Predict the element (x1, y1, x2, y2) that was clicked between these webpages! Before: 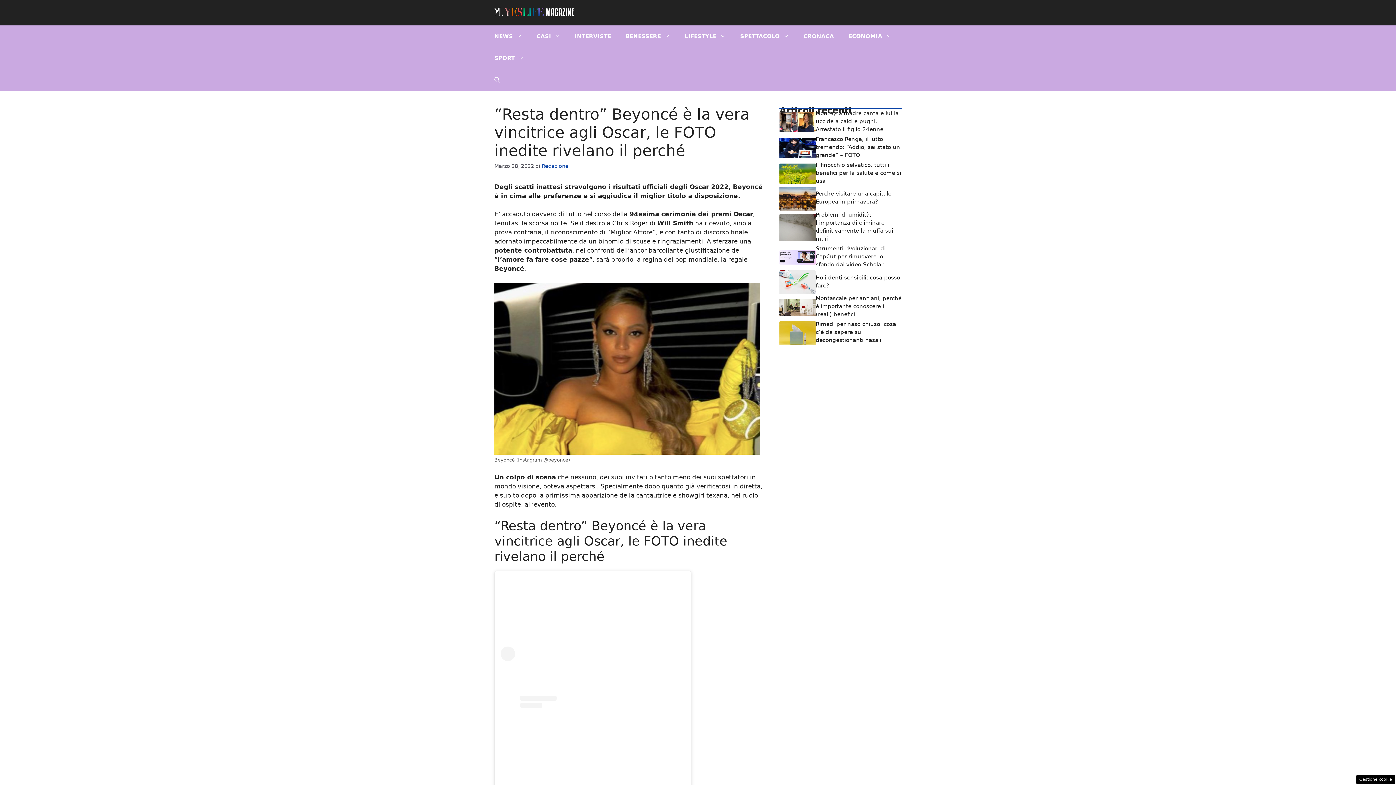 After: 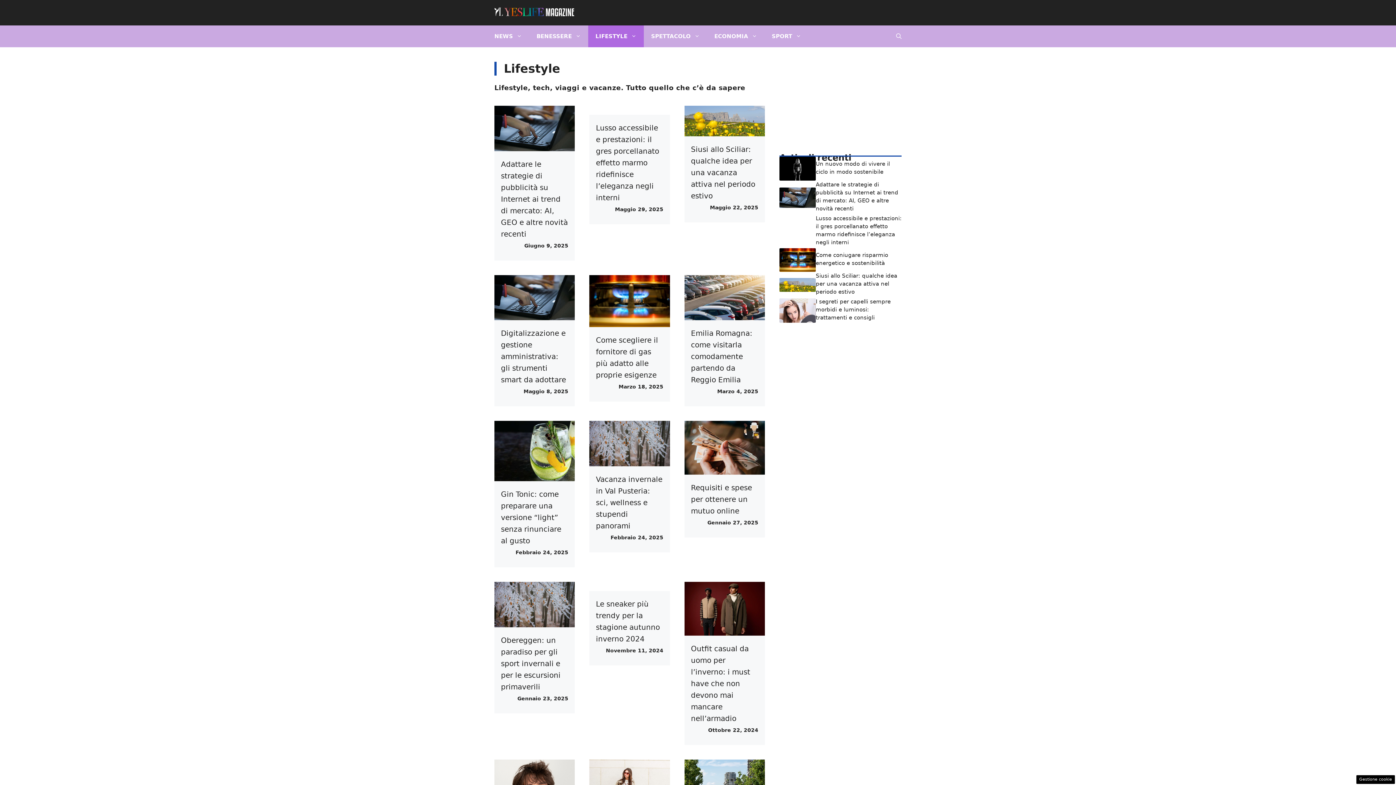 Action: bbox: (677, 25, 733, 47) label: LIFESTYLE